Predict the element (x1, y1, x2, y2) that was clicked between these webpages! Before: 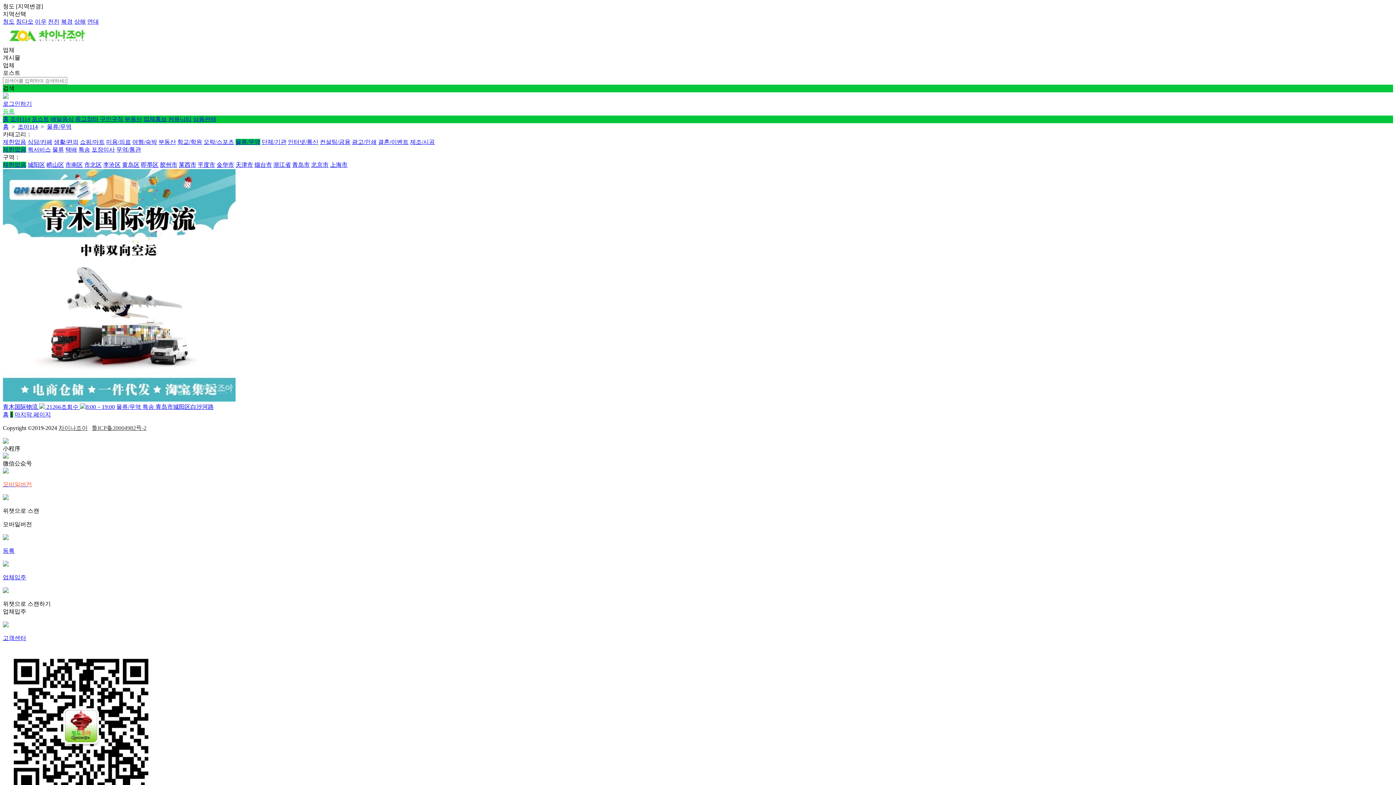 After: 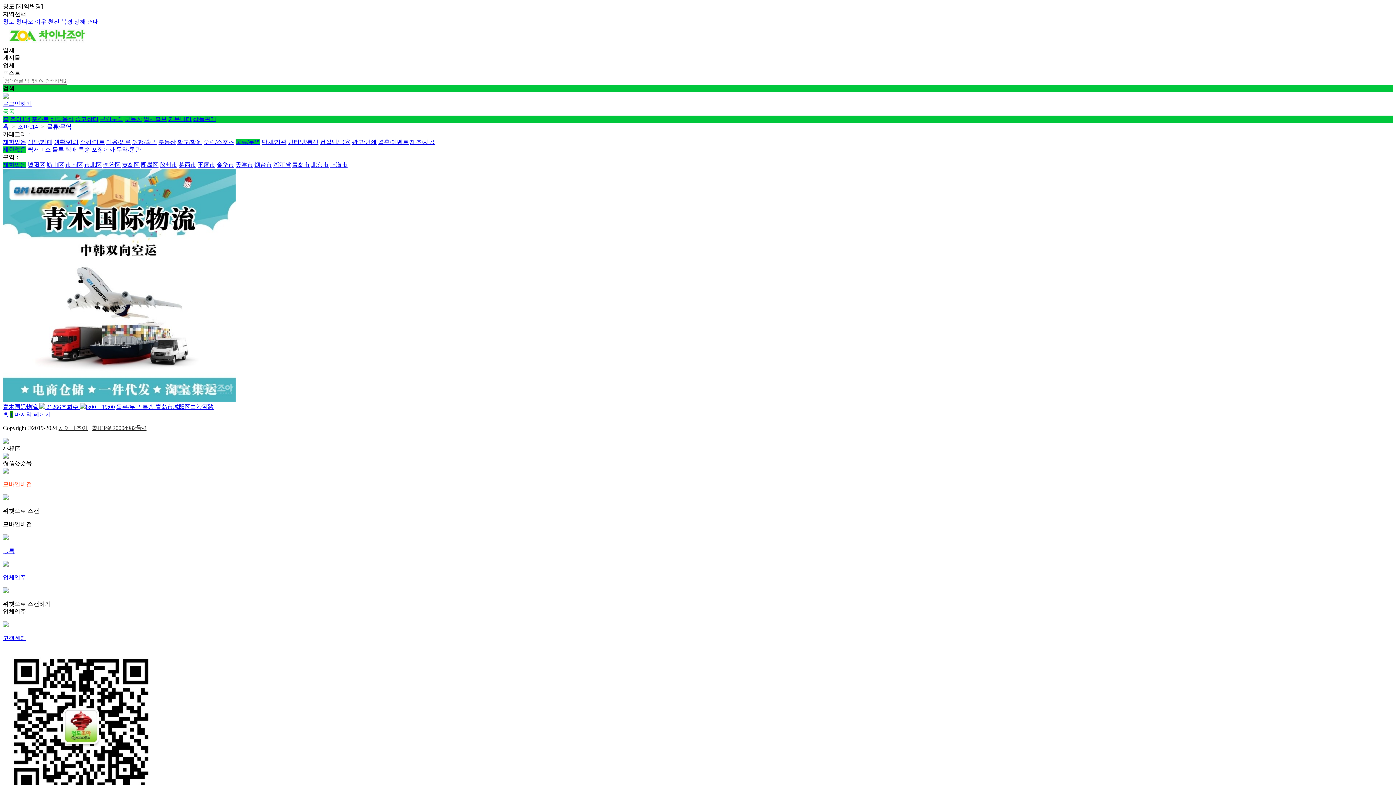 Action: label: 차이나조아 bbox: (58, 425, 87, 431)